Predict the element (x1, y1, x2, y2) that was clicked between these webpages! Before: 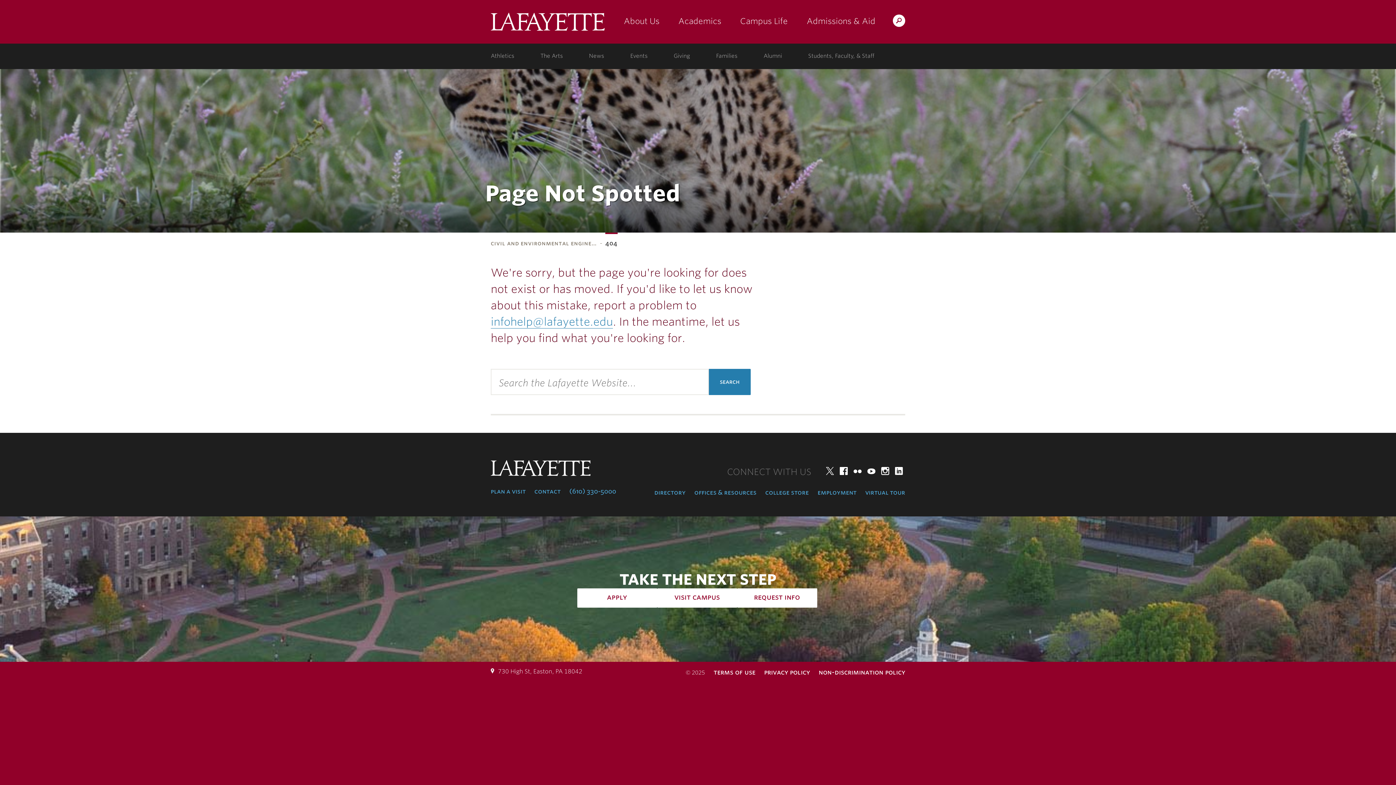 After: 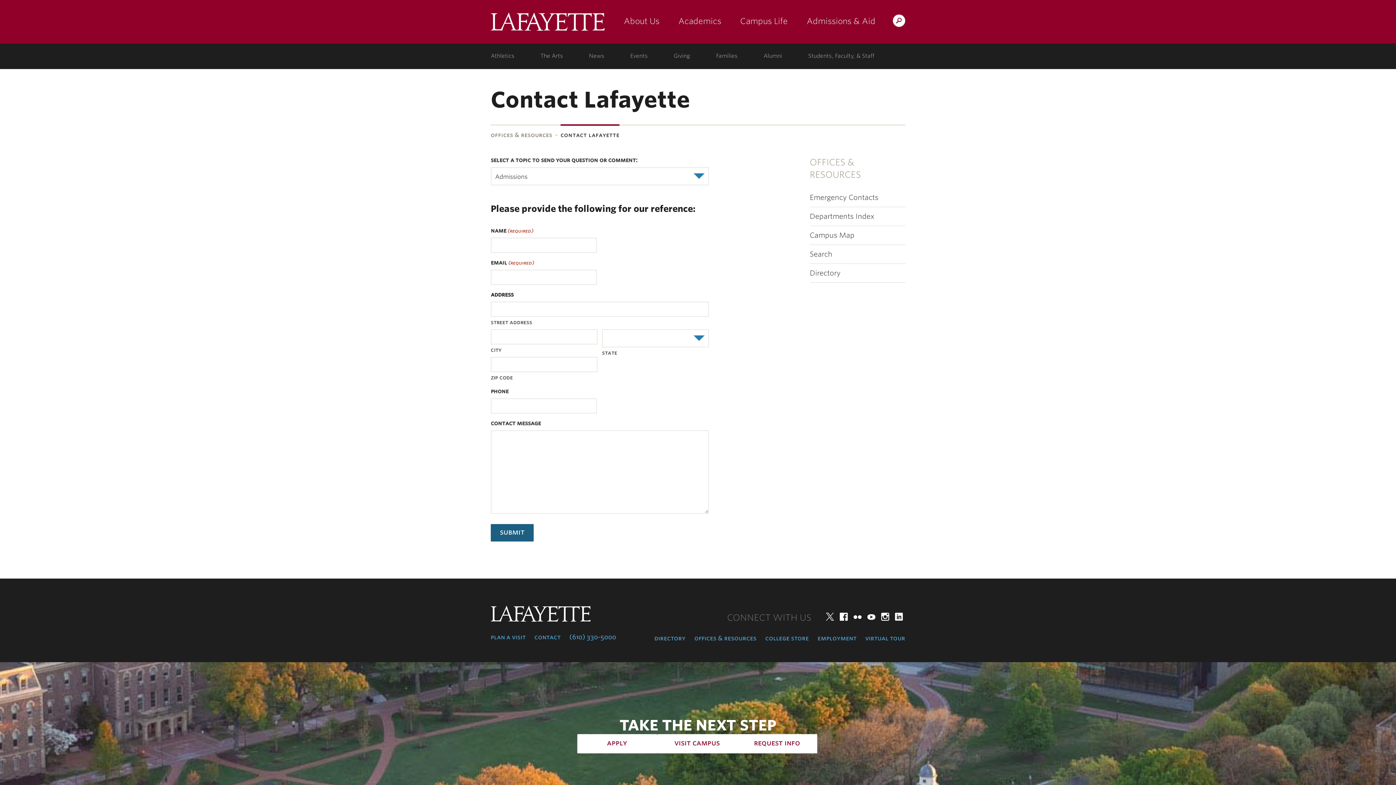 Action: bbox: (534, 487, 560, 496) label: contact